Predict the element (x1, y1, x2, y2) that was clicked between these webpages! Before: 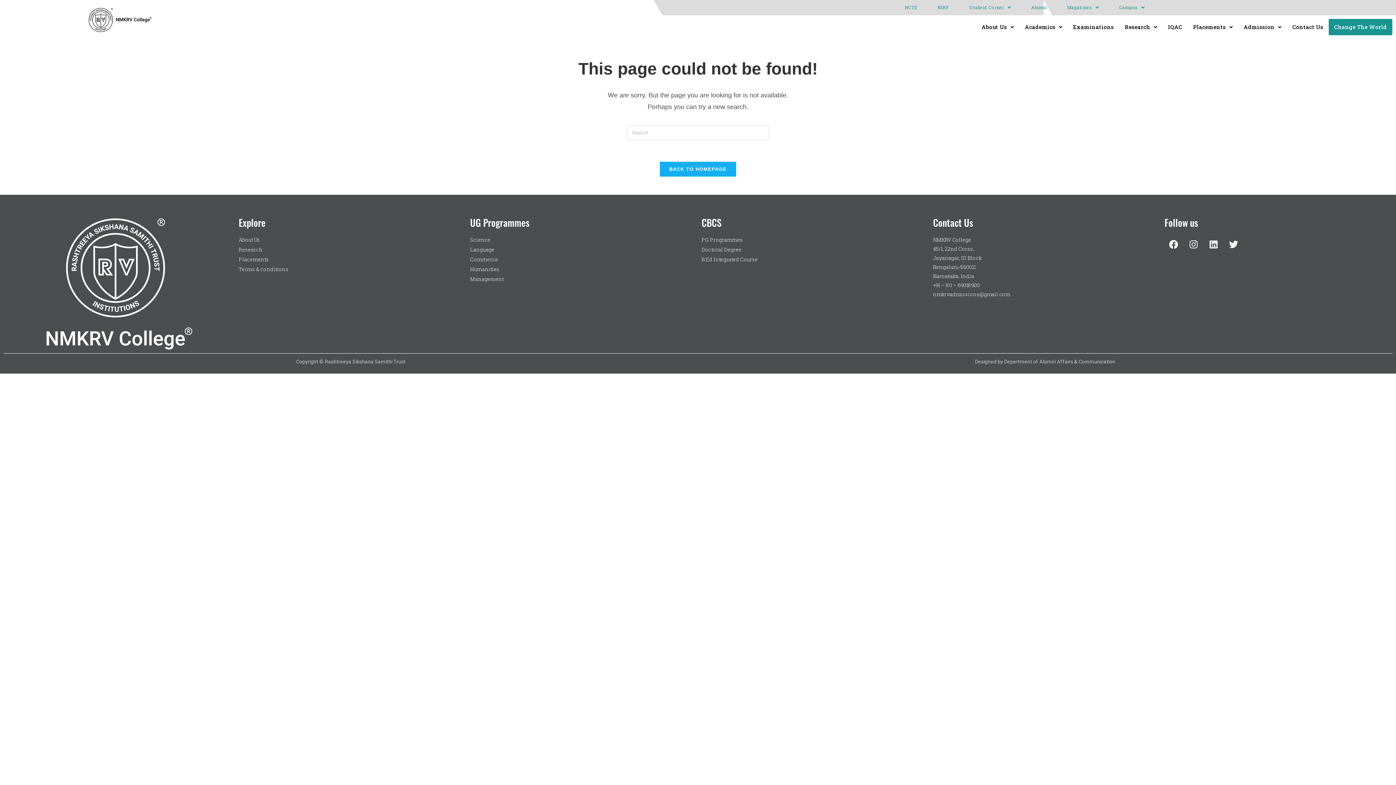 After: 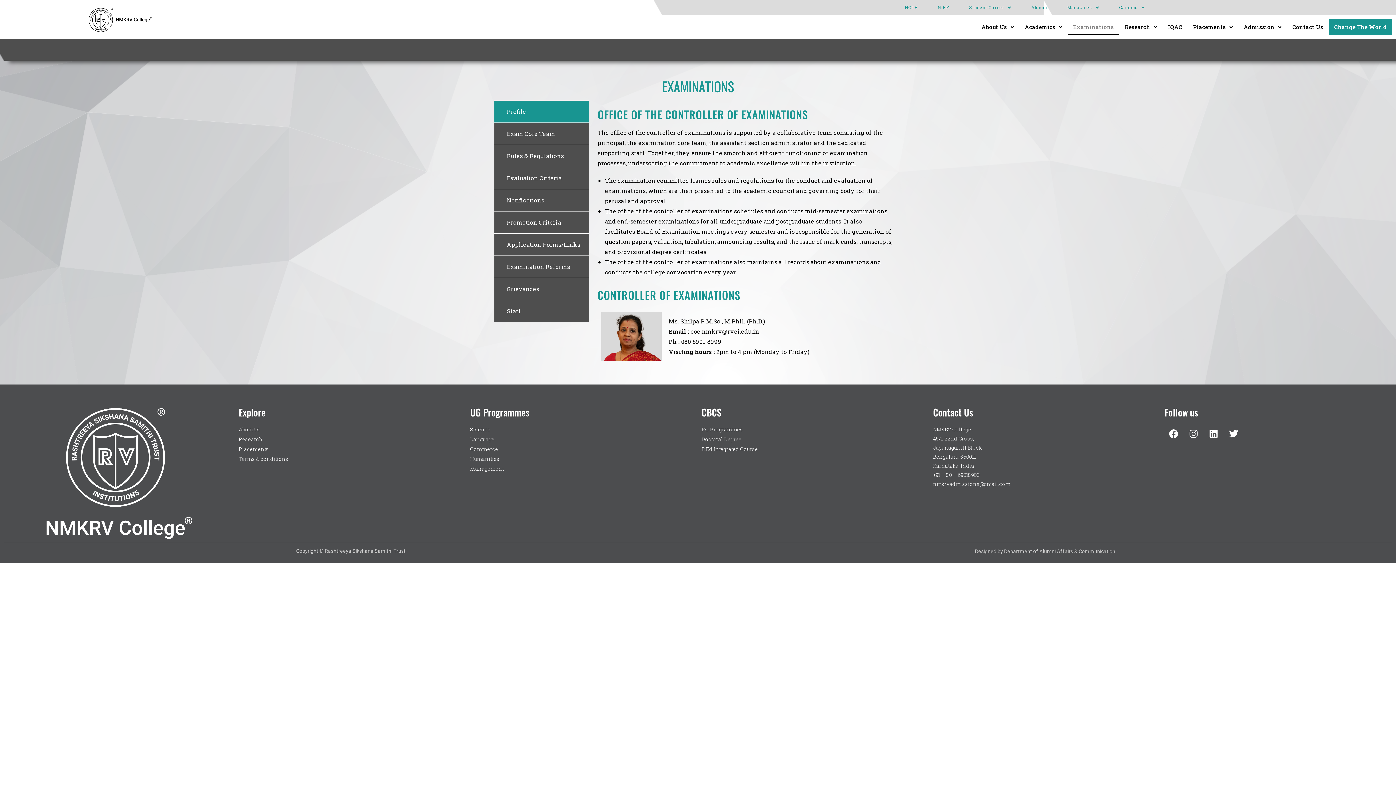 Action: label: Examinations bbox: (1067, 18, 1119, 35)